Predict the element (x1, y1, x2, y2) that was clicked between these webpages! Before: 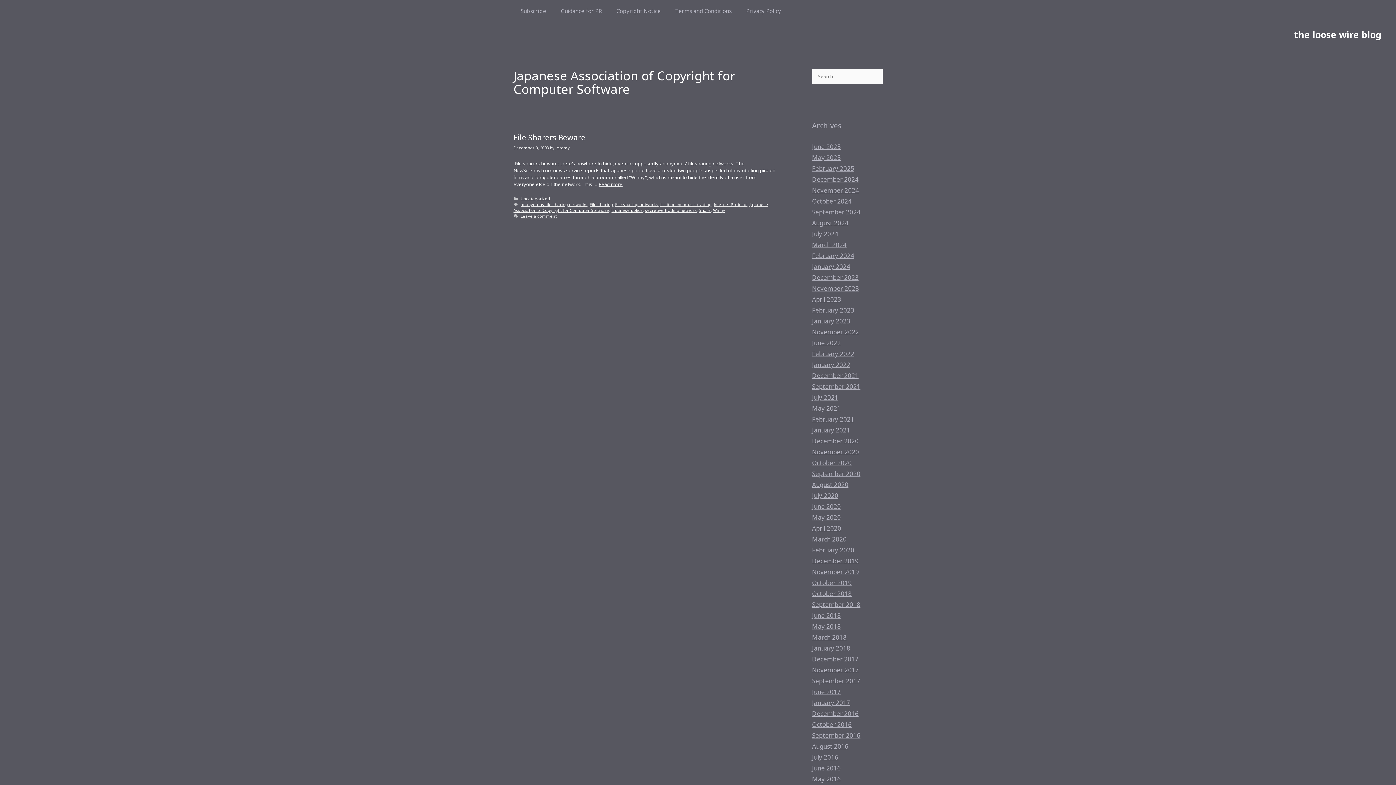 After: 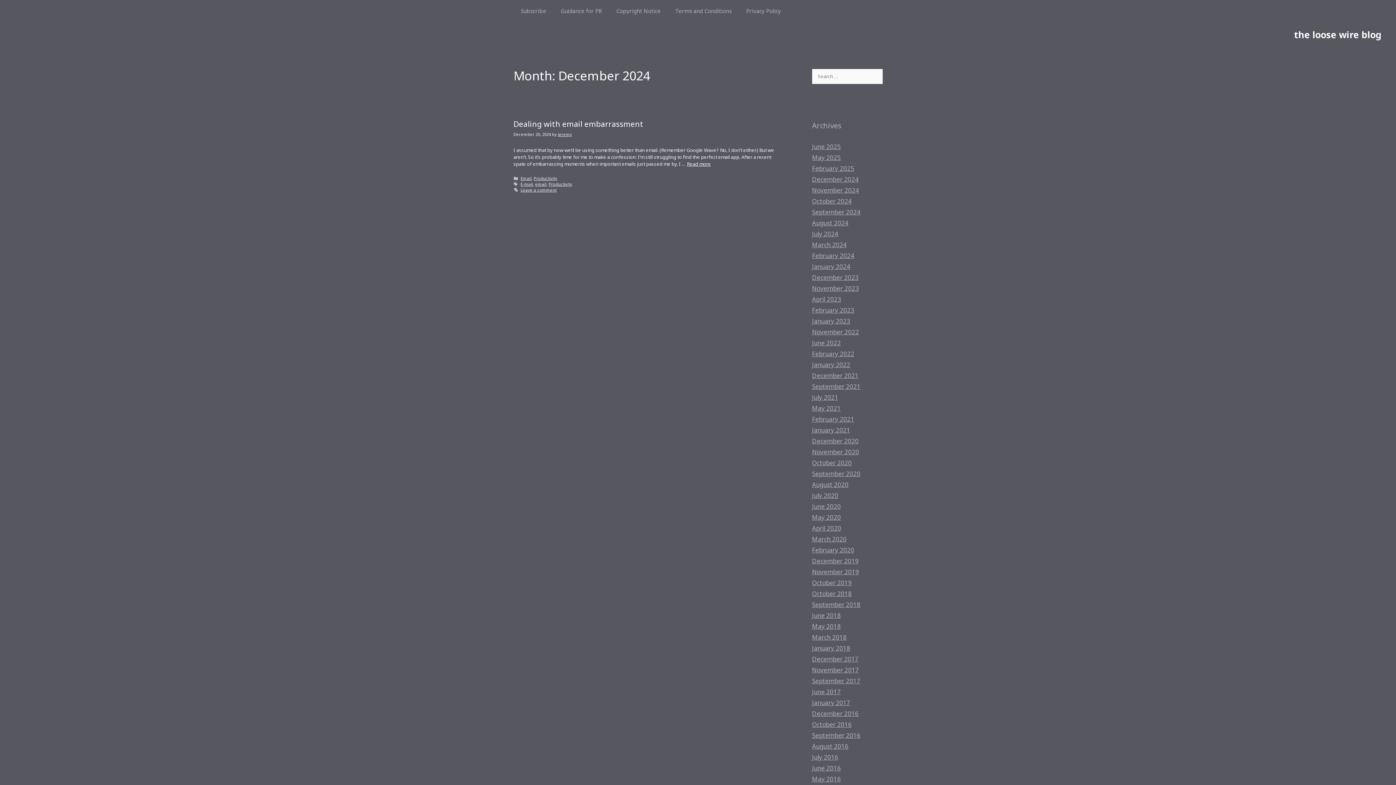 Action: bbox: (812, 175, 858, 183) label: December 2024